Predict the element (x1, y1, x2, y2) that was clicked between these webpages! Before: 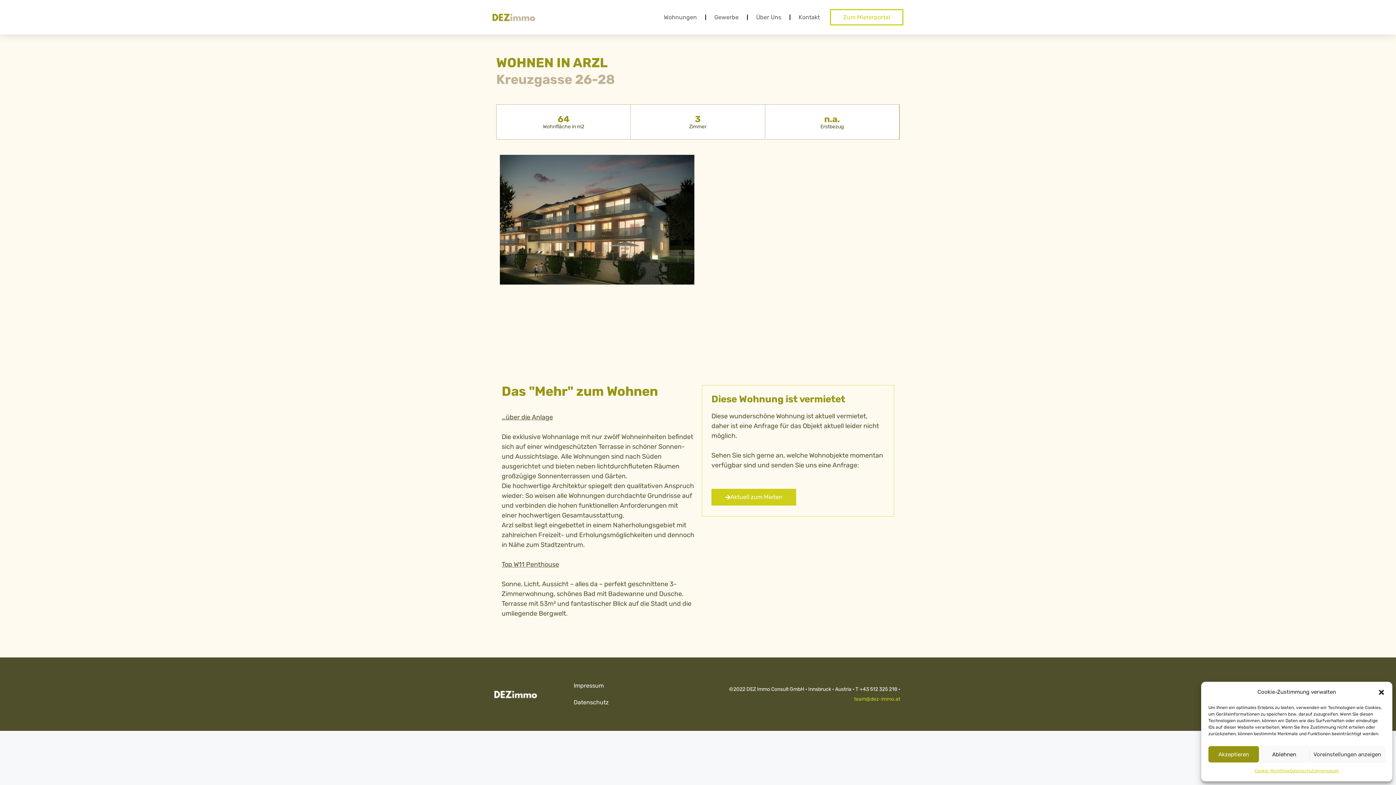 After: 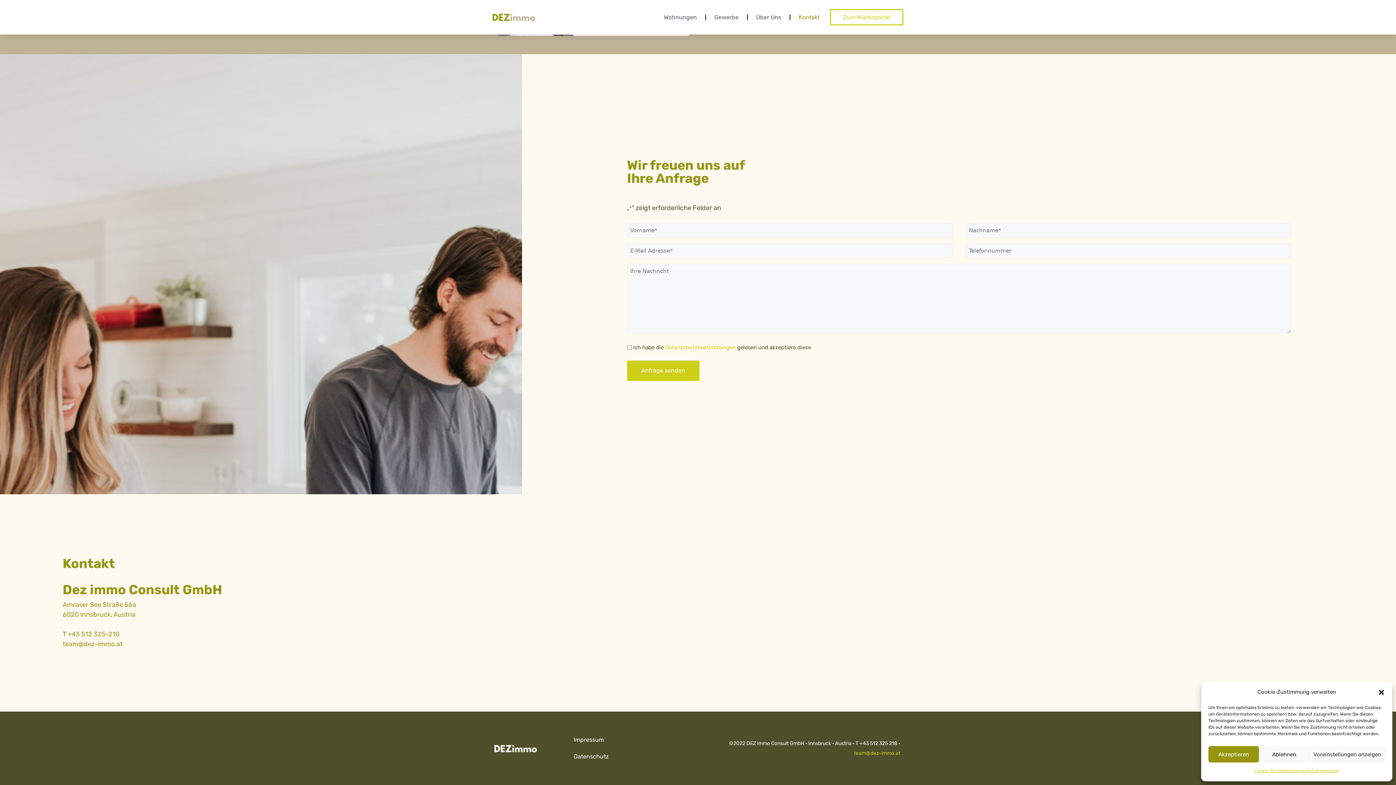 Action: label: Kontakt bbox: (791, 9, 827, 25)